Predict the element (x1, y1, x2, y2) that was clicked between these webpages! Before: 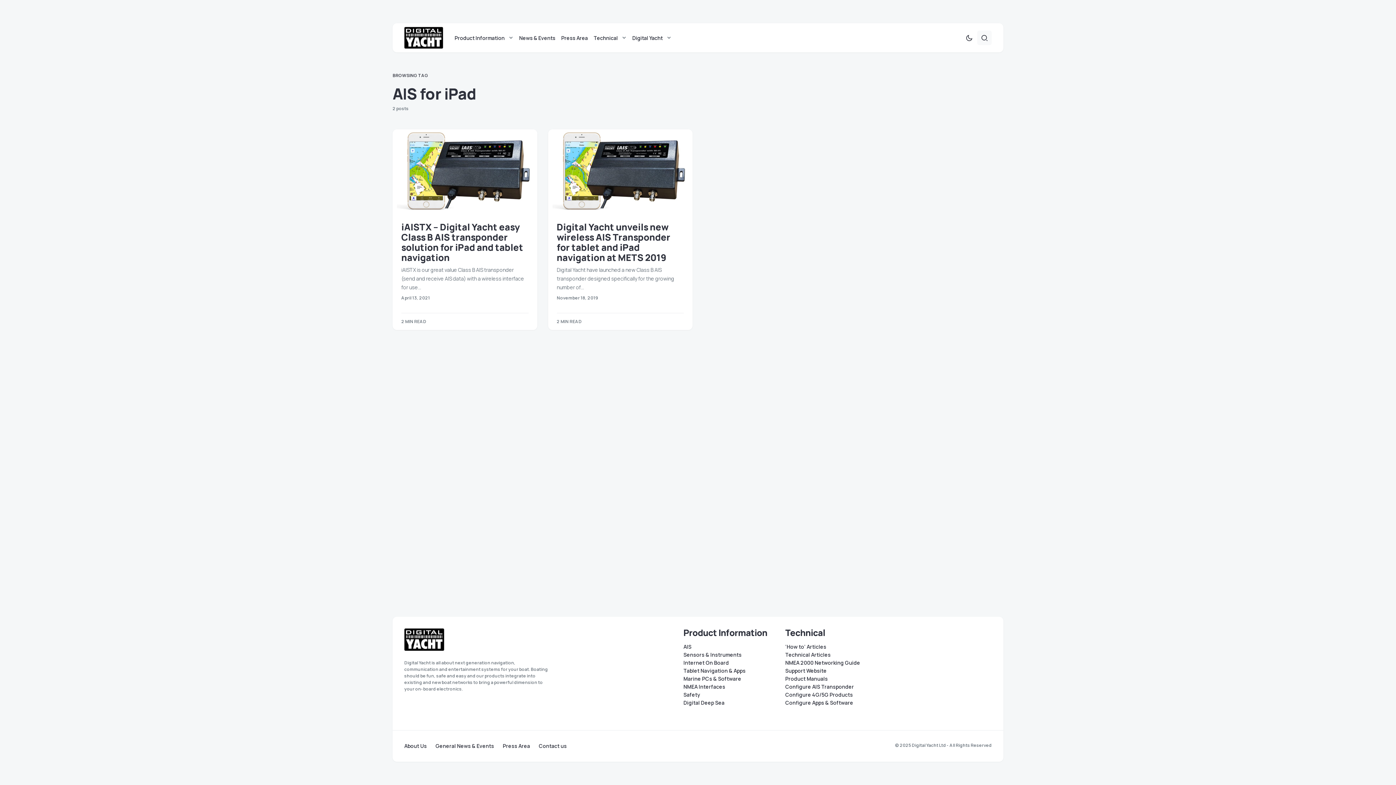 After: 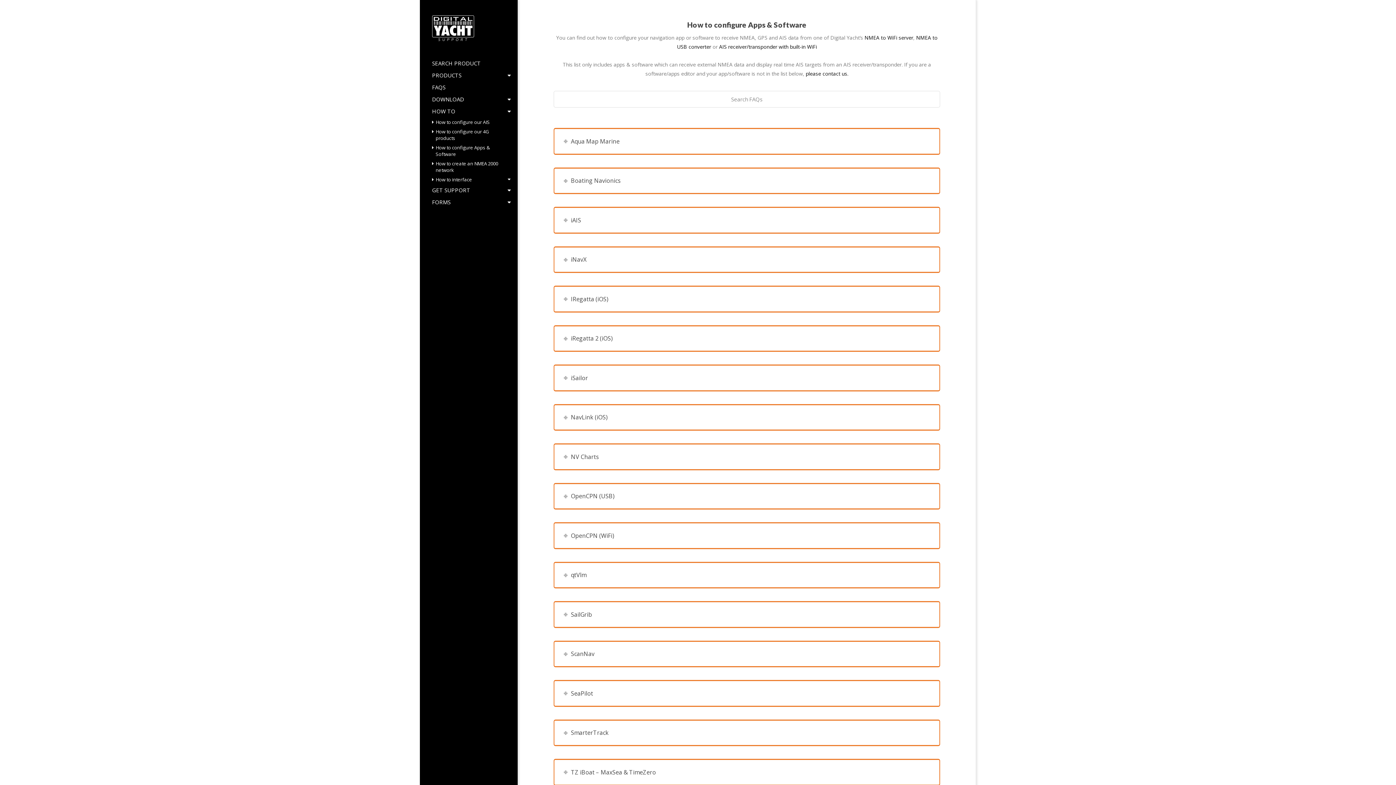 Action: bbox: (785, 700, 872, 705) label: Configure Apps & Software